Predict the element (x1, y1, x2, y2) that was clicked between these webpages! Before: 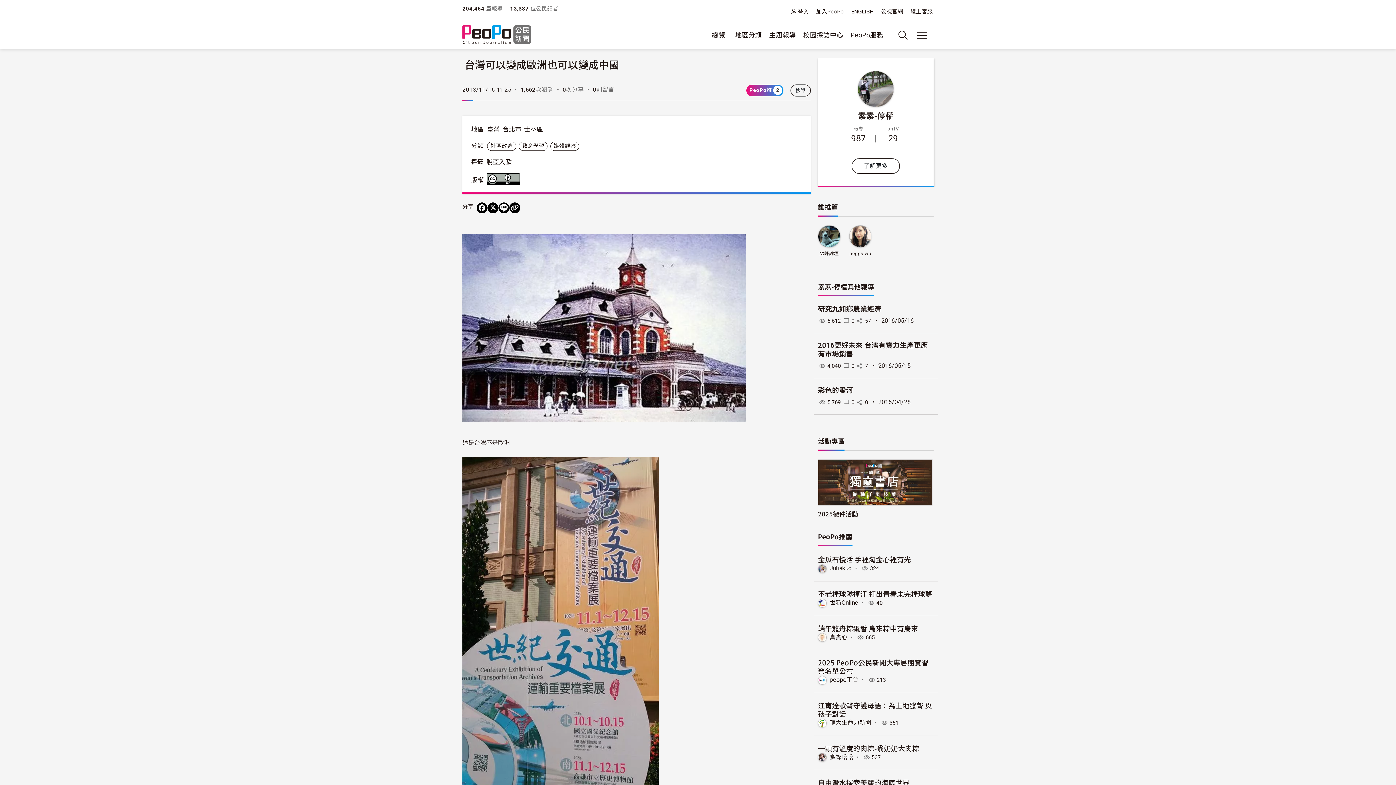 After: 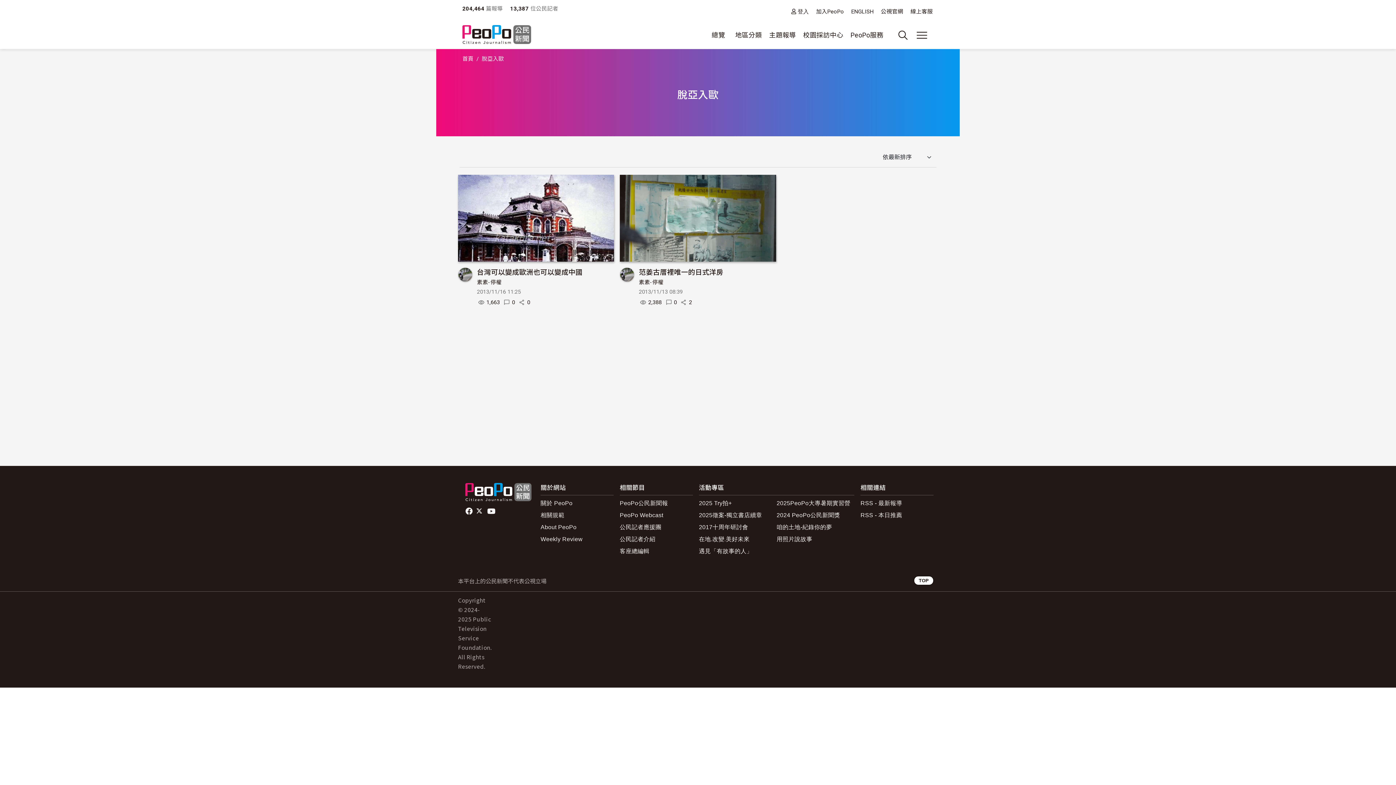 Action: bbox: (486, 158, 511, 165) label: 脫亞入歐